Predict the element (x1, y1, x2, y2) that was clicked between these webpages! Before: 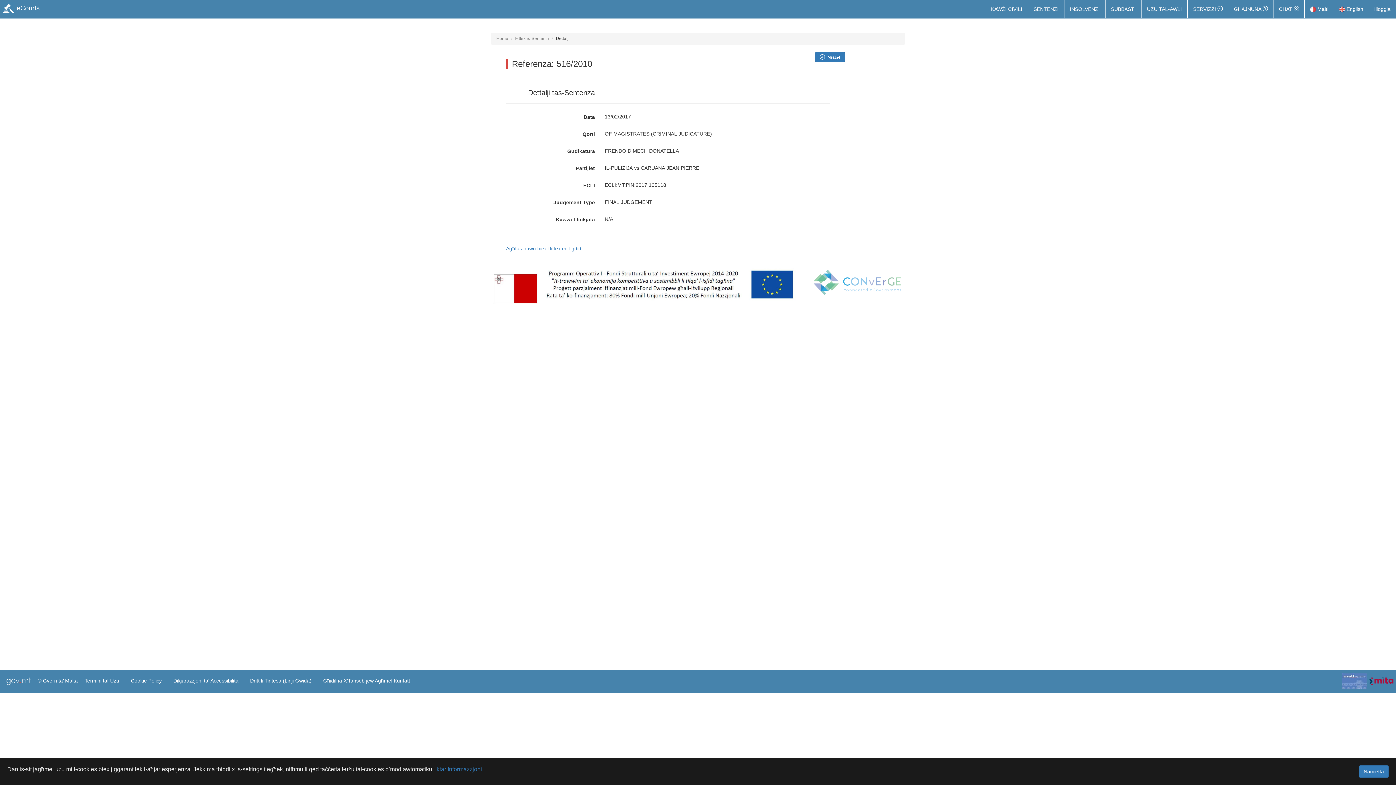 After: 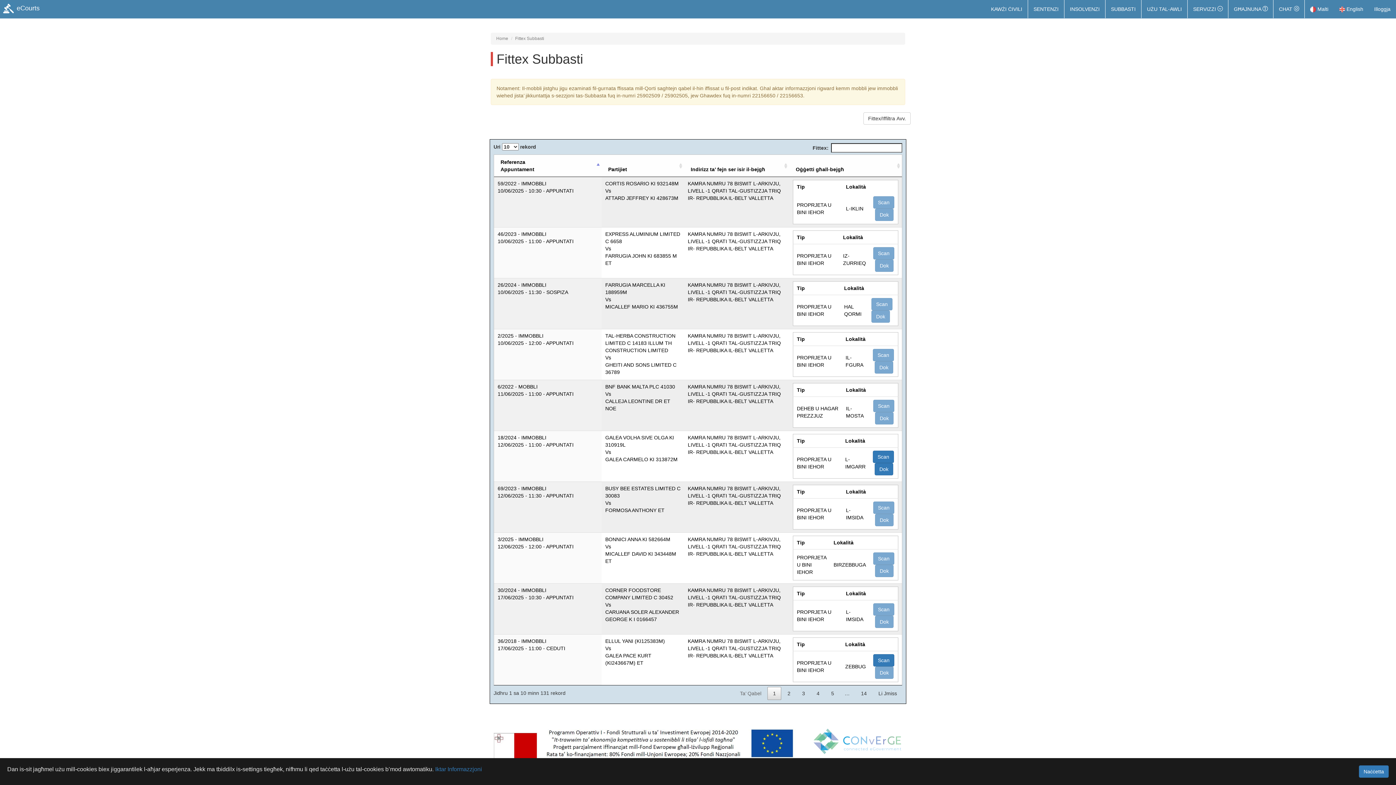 Action: bbox: (1105, 0, 1141, 18) label: SUBBASTI